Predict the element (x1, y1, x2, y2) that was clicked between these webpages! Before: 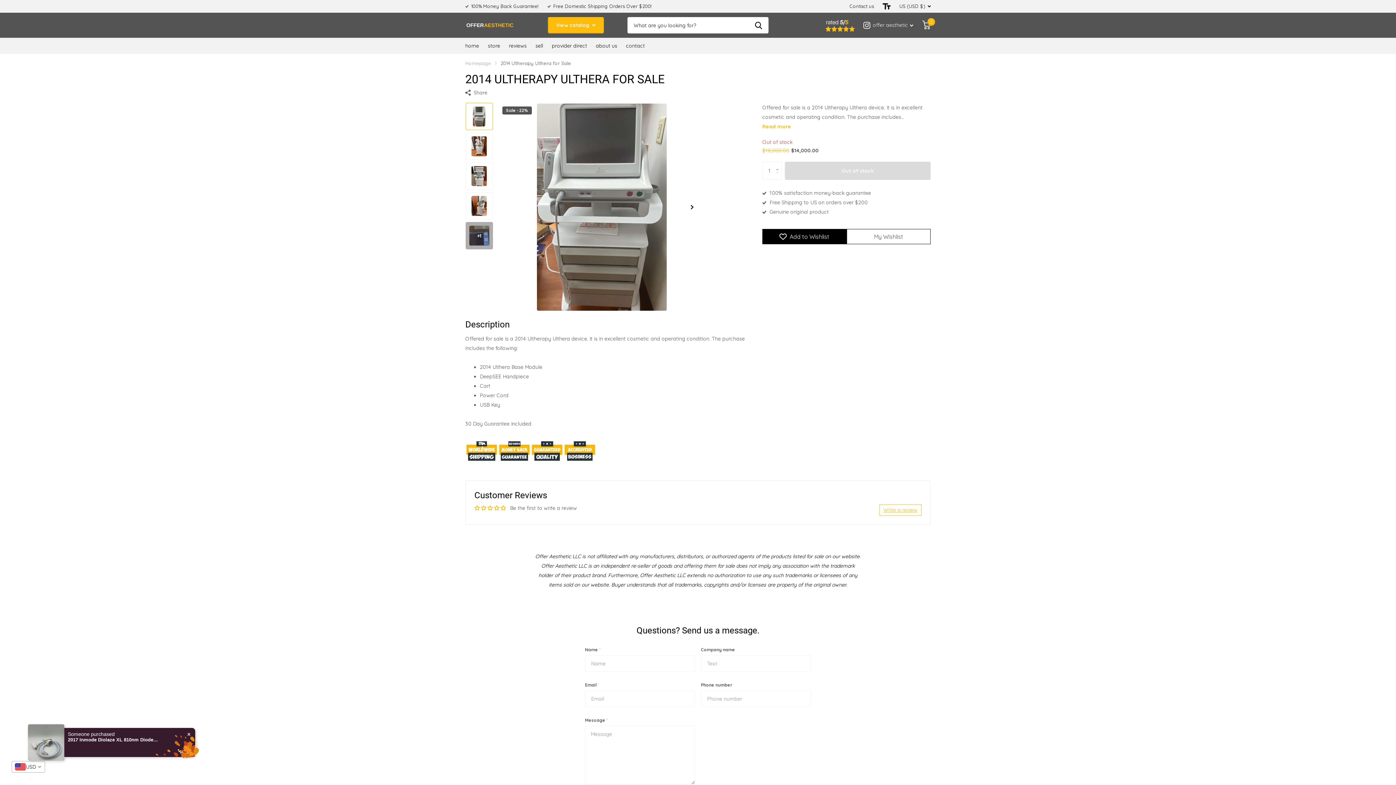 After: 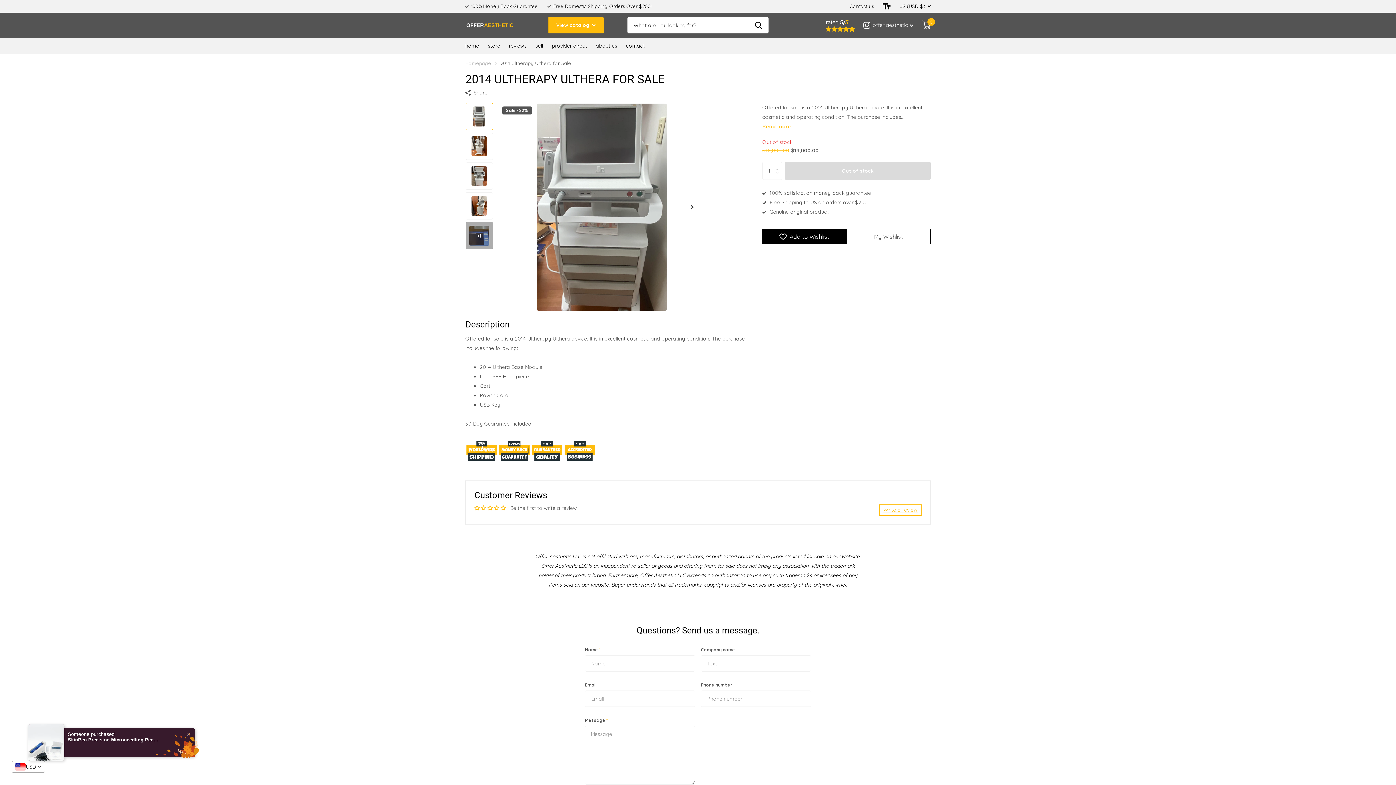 Action: bbox: (465, 102, 492, 130)